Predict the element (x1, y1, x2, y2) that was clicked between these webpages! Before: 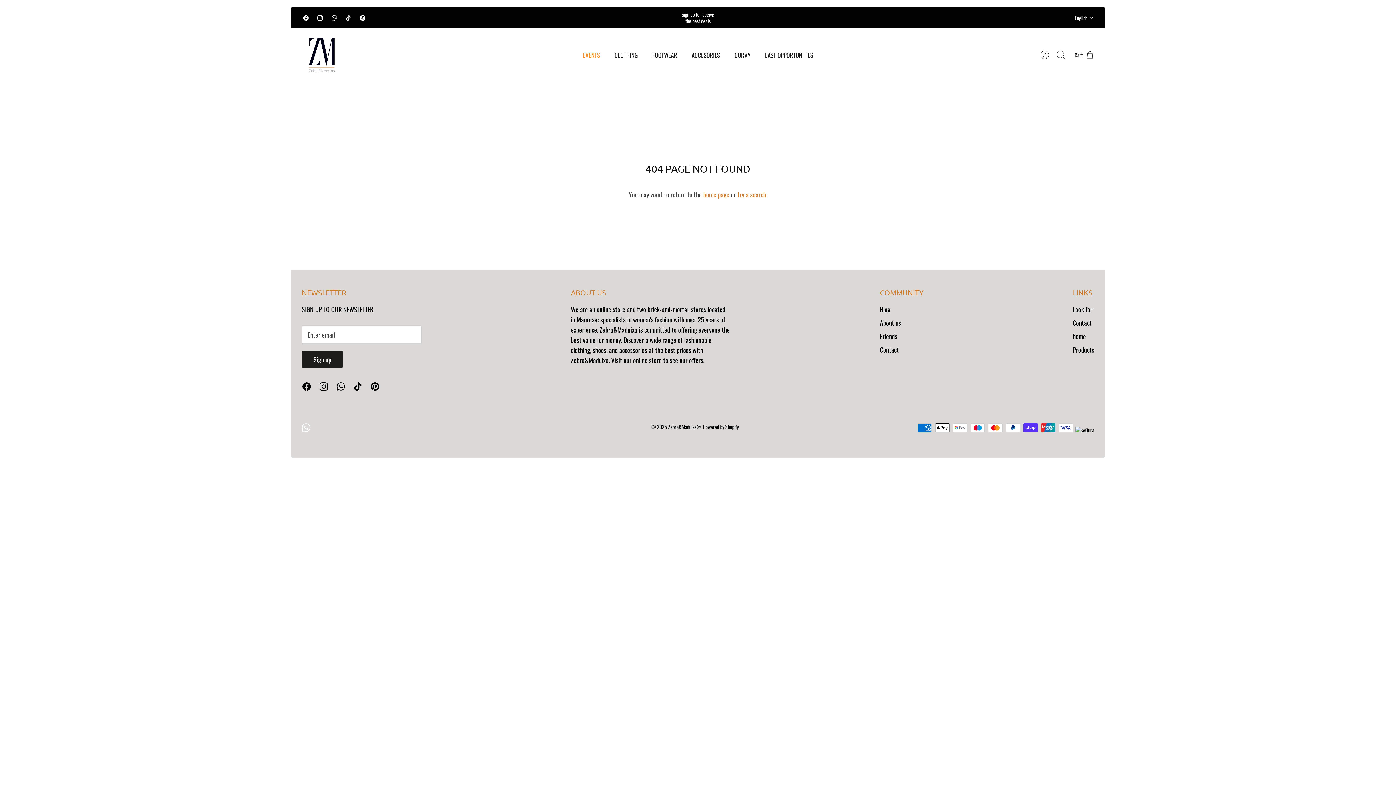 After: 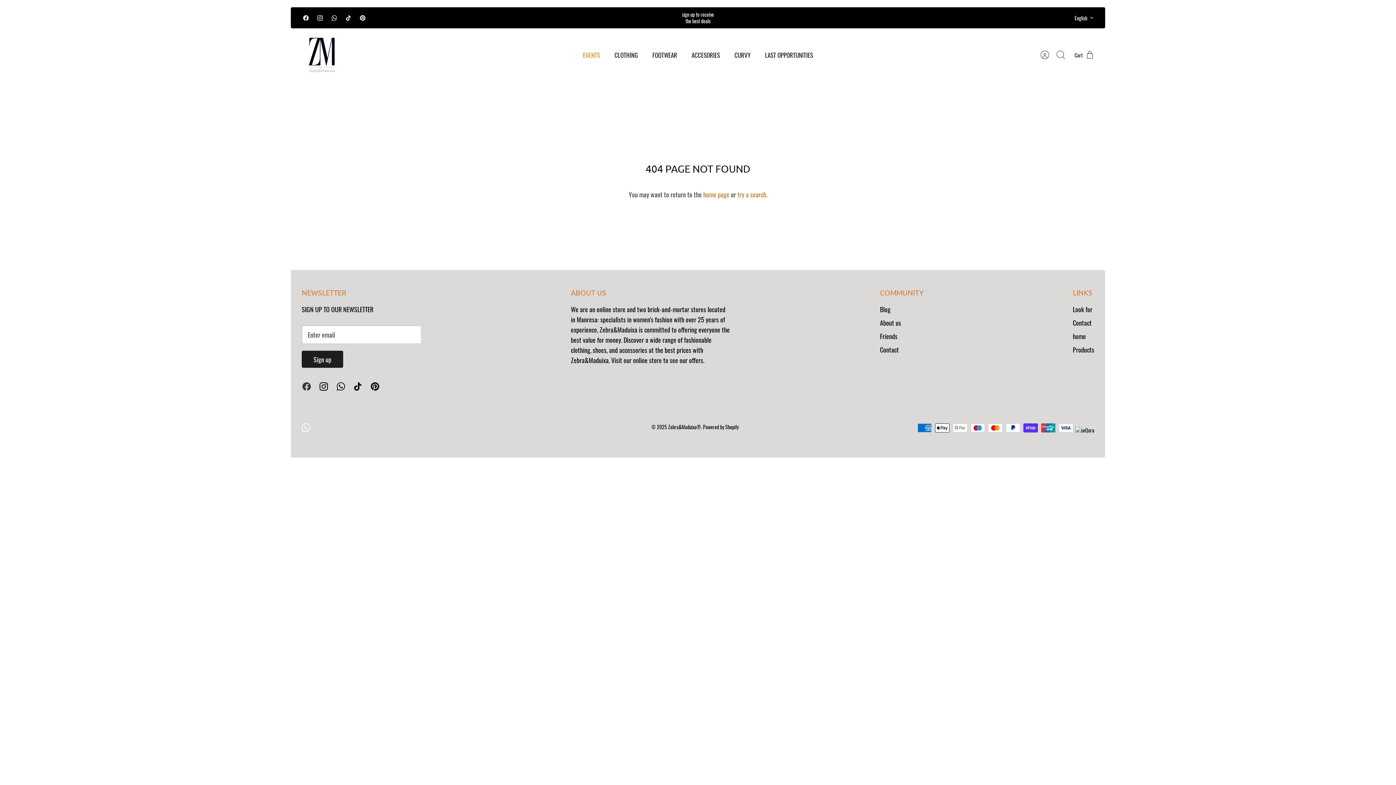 Action: label: Facebook bbox: (298, 379, 315, 394)